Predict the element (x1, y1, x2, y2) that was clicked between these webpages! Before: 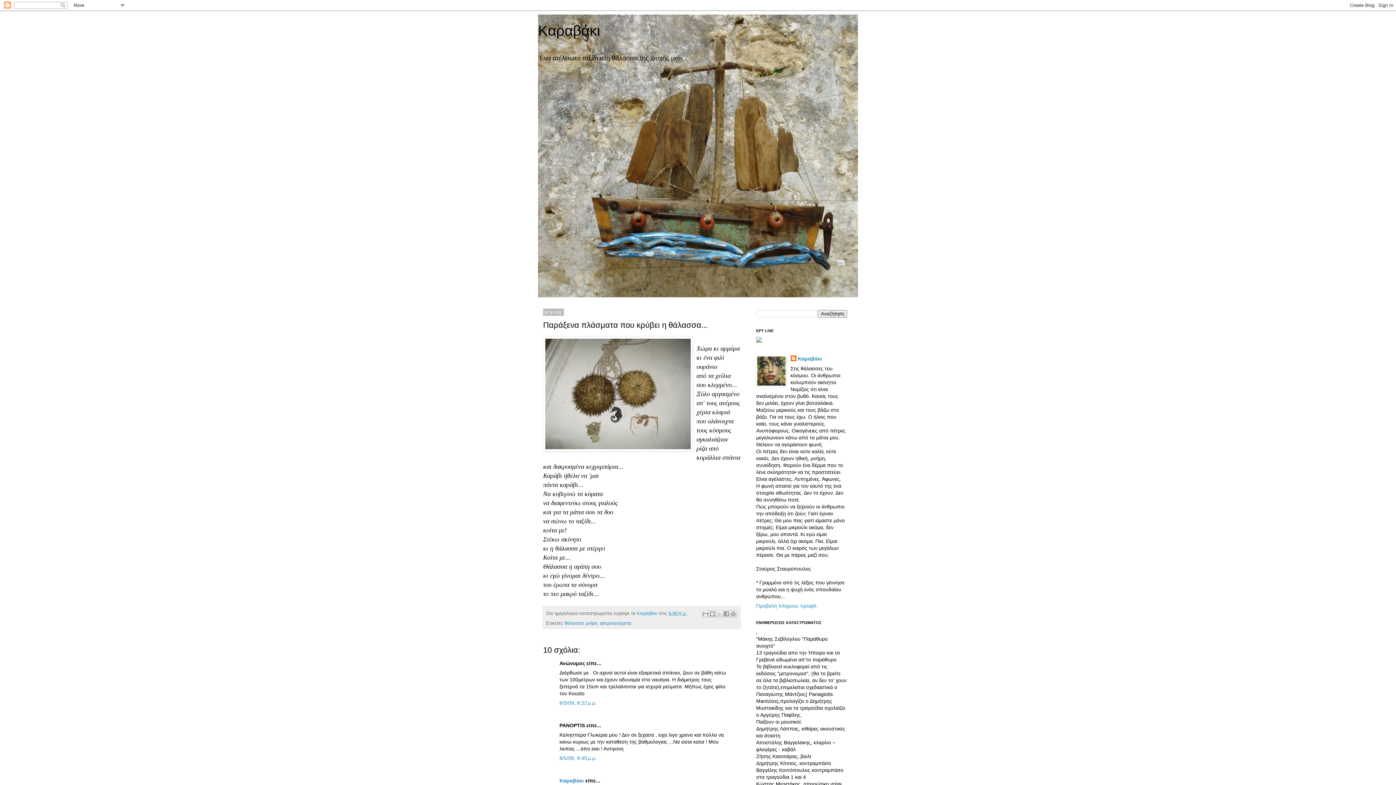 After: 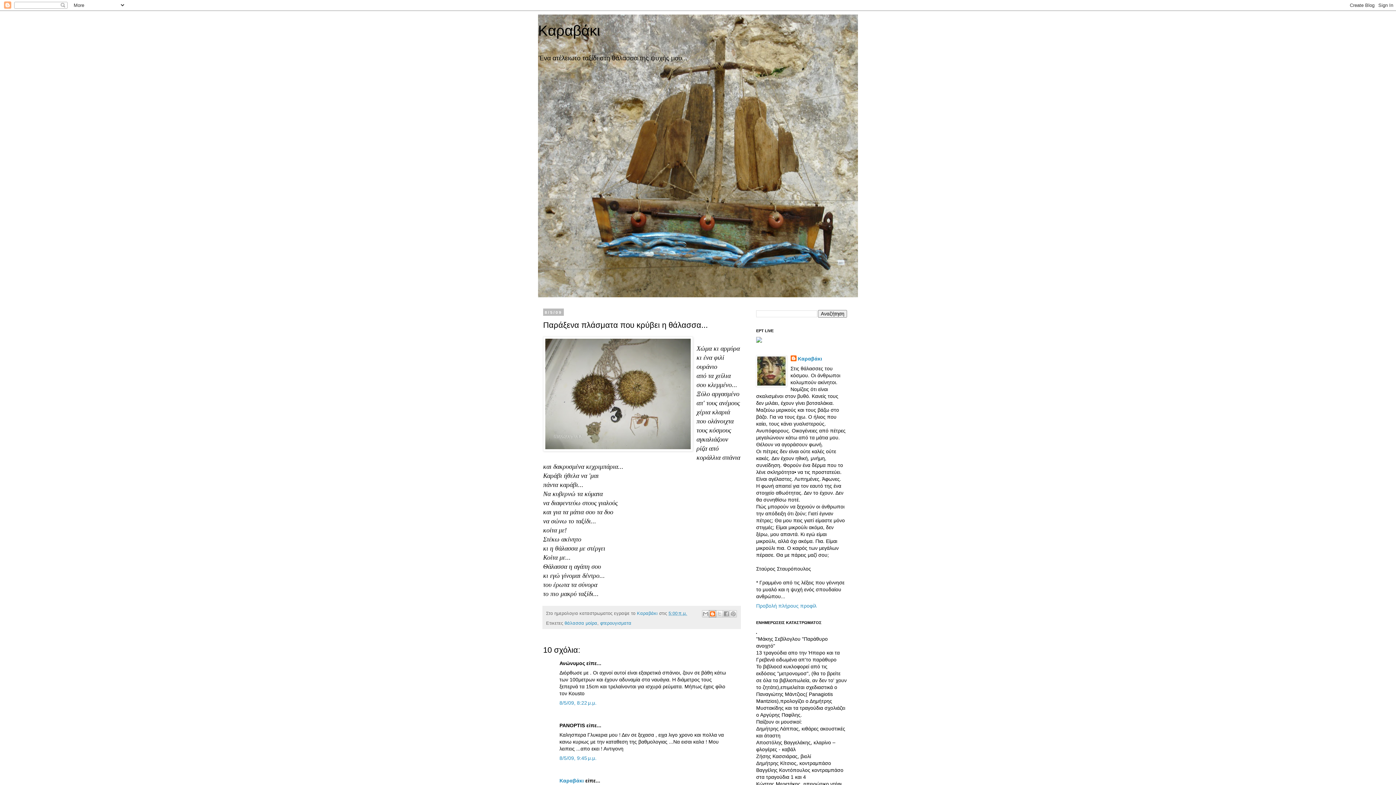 Action: label: BlogThis! bbox: (709, 610, 716, 617)